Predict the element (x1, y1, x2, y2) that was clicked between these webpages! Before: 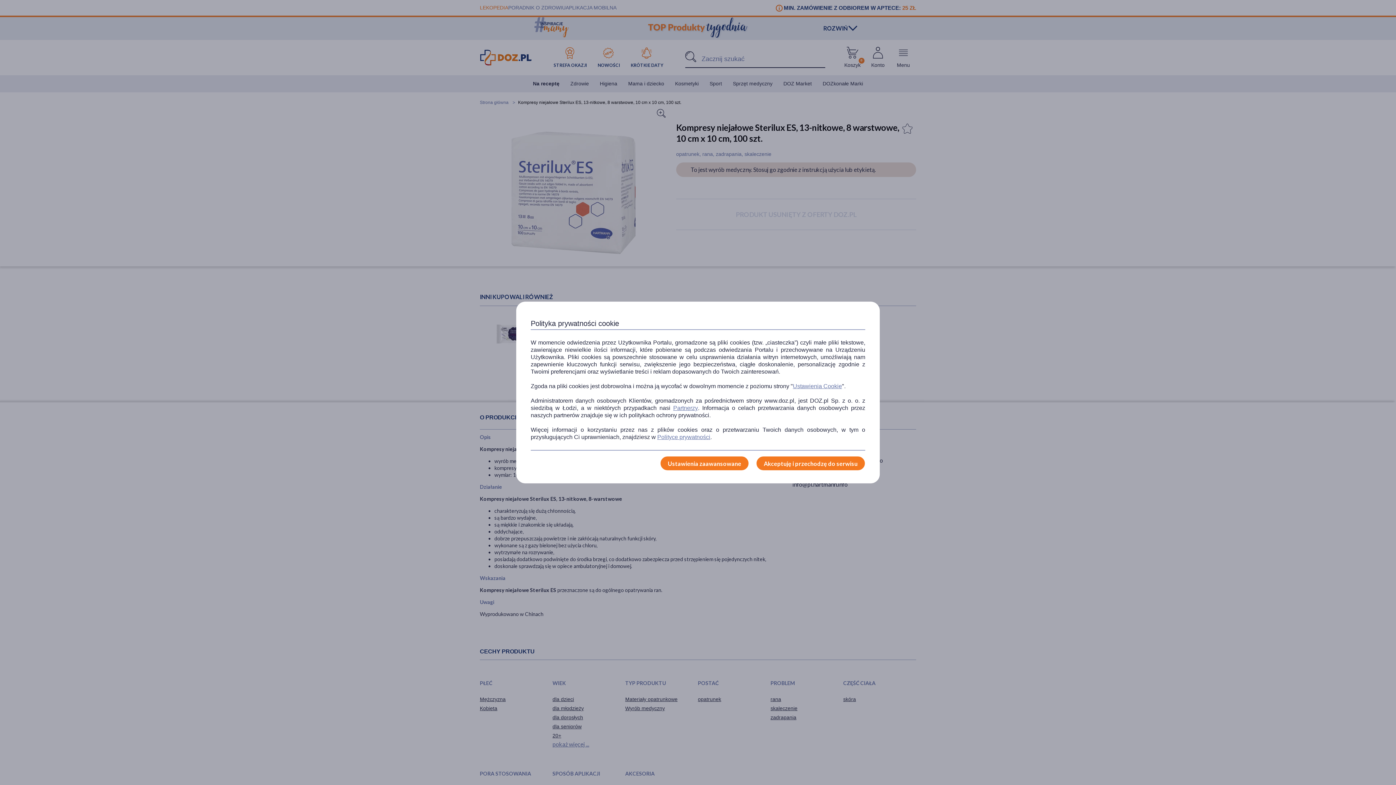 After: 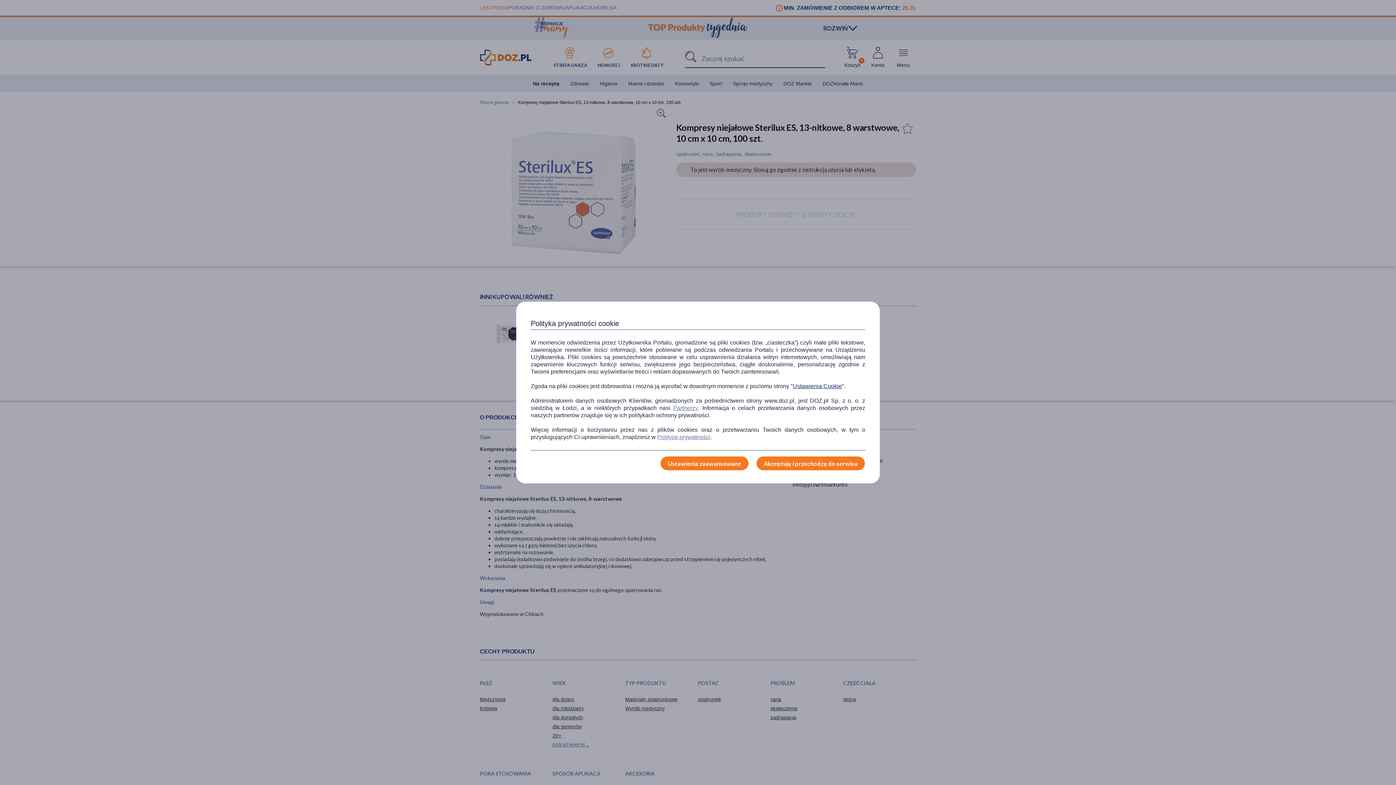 Action: label: Ustawienia Cookie bbox: (793, 382, 842, 390)